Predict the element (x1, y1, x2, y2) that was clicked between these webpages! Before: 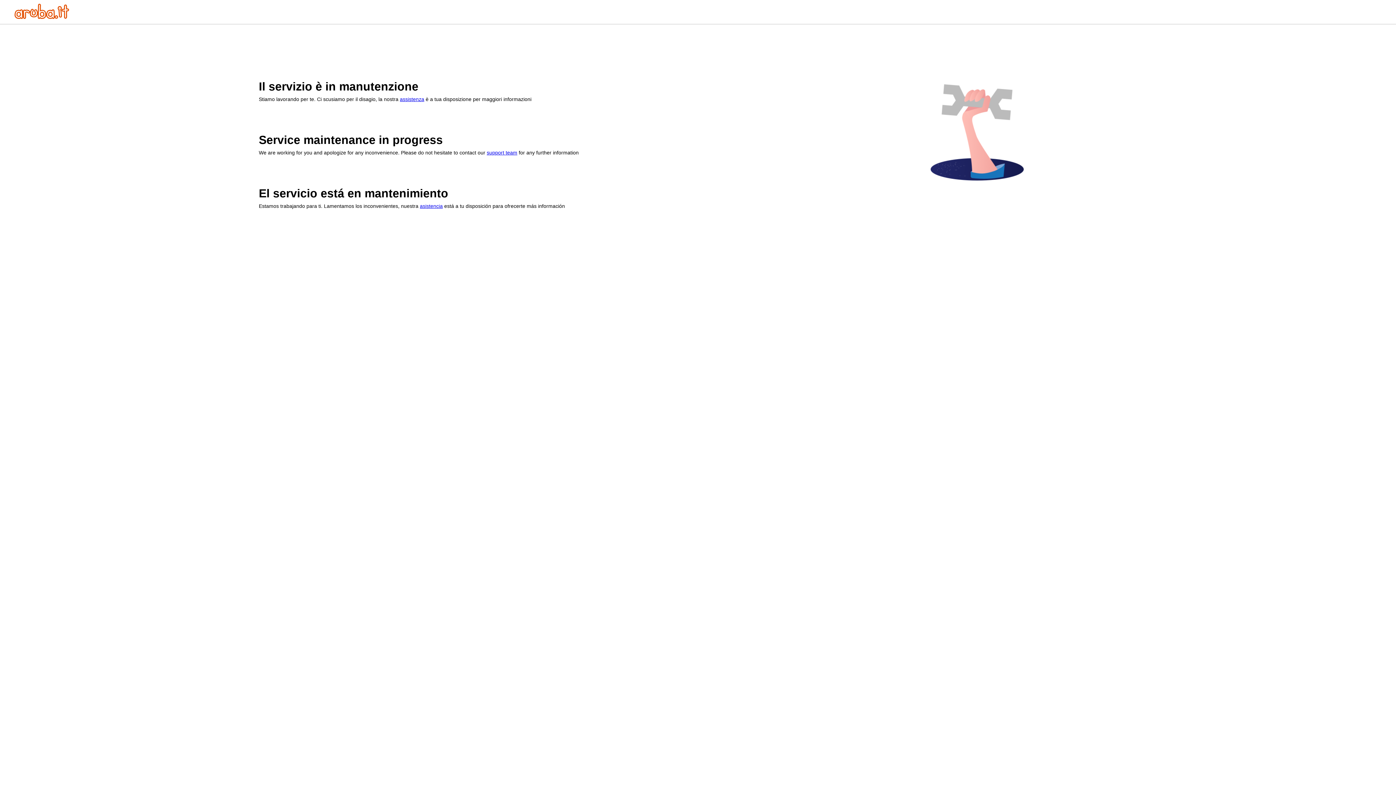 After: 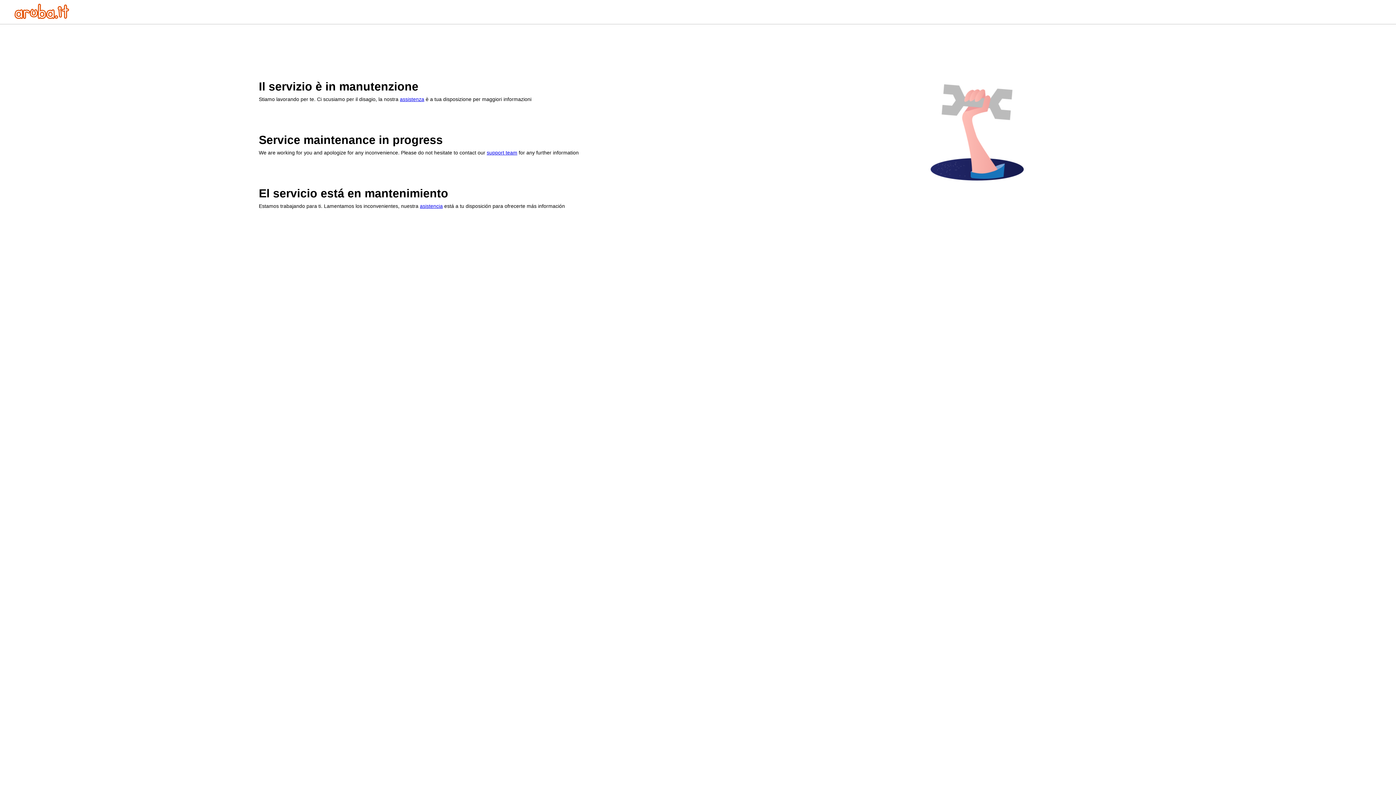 Action: bbox: (14, 13, 69, 20)